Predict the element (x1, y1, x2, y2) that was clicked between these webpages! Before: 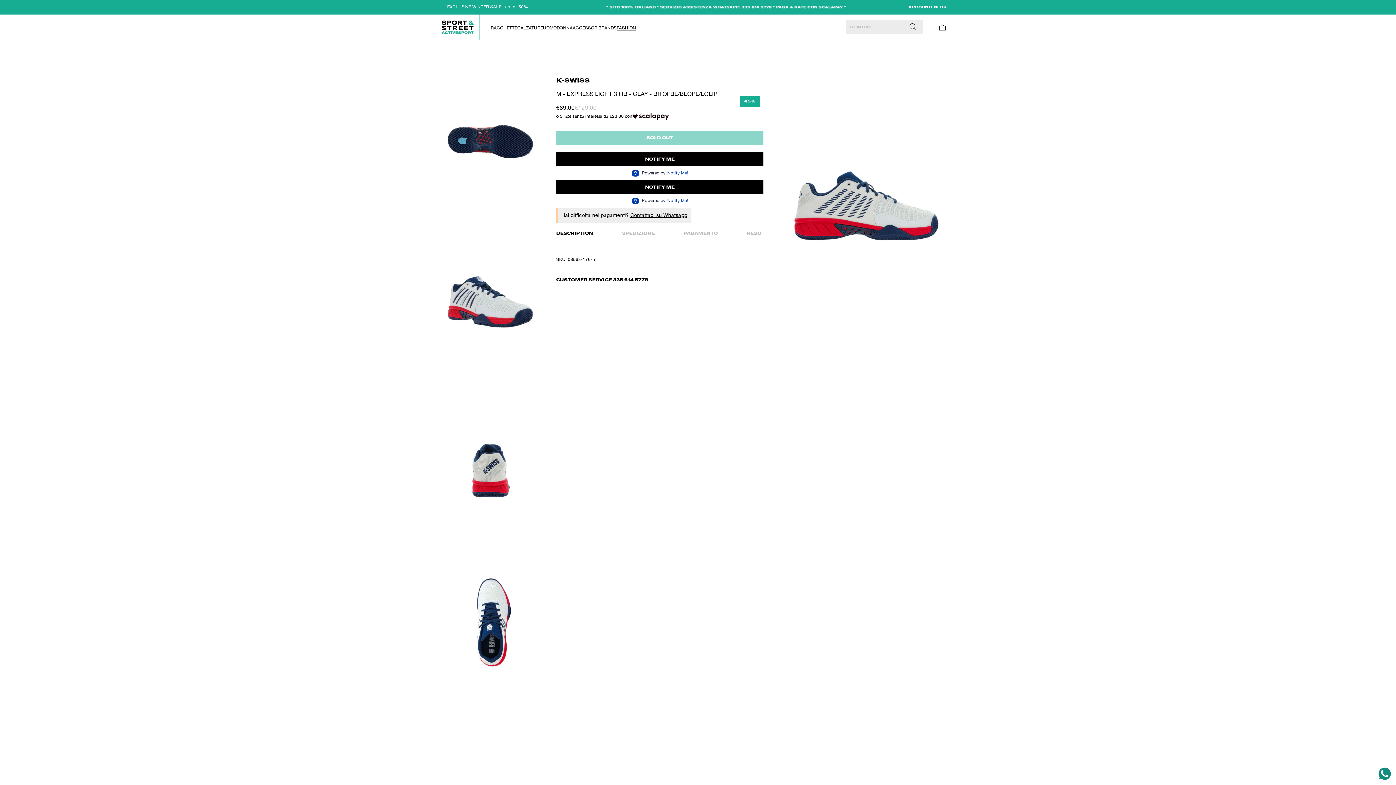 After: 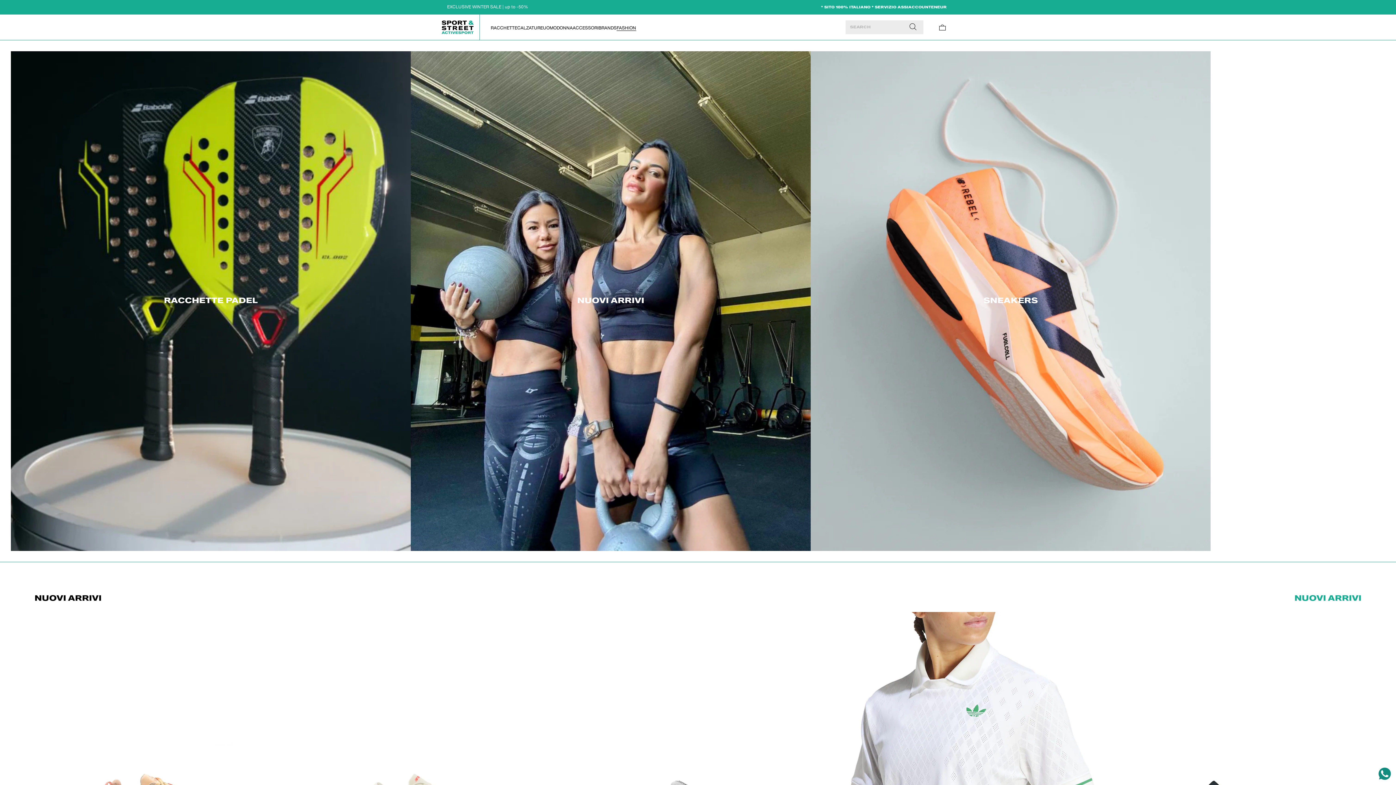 Action: label: BRANDS bbox: (598, 25, 616, 30)